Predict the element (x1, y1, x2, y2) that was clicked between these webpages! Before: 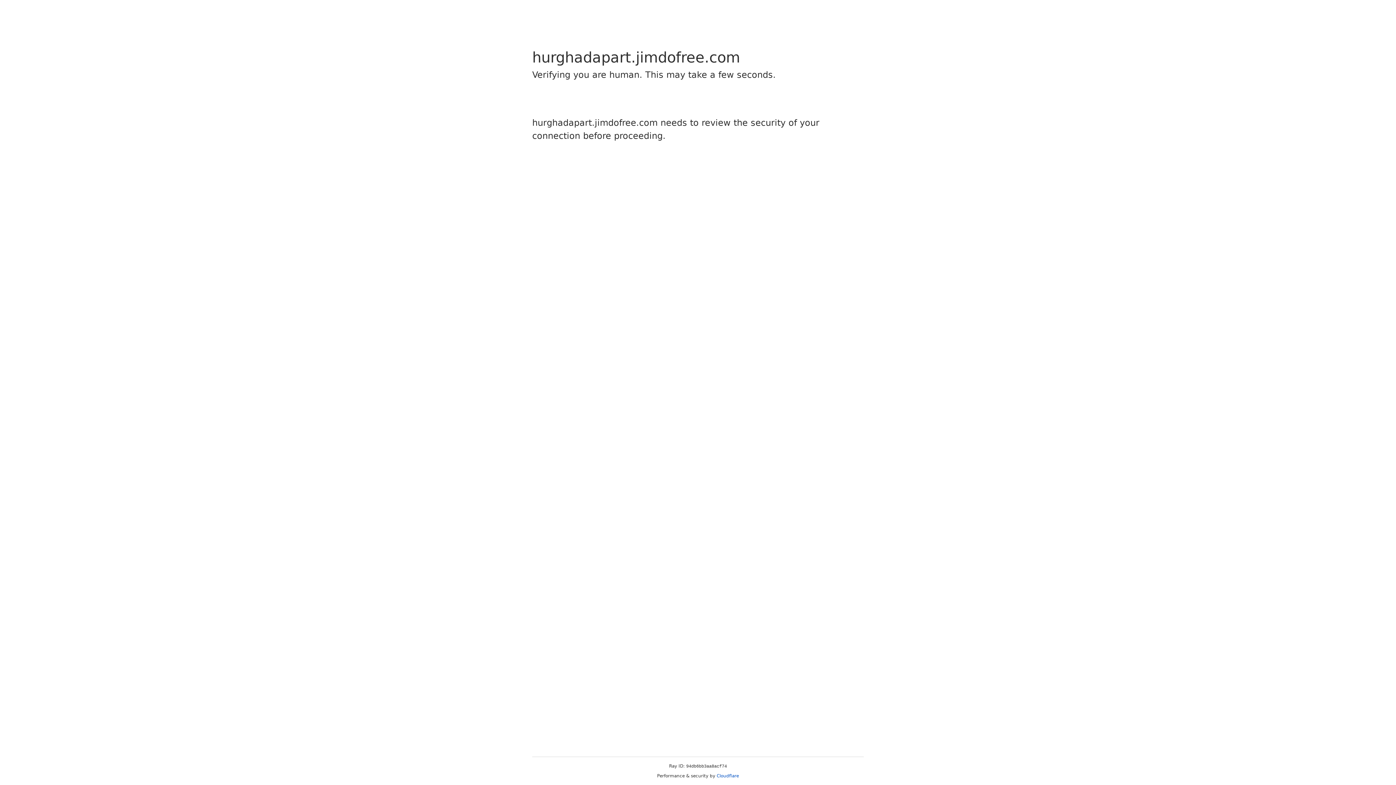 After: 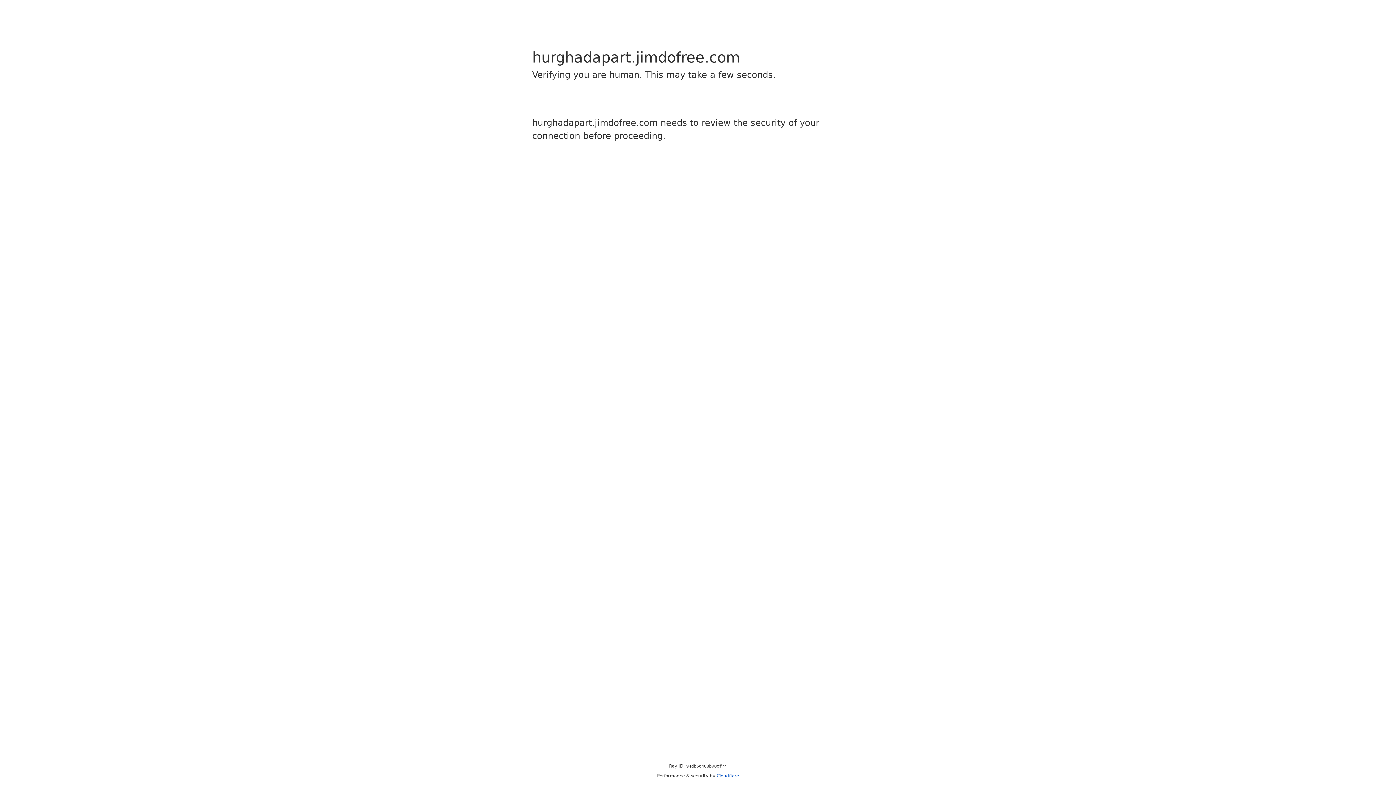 Action: bbox: (716, 773, 739, 778) label: Cloudflare